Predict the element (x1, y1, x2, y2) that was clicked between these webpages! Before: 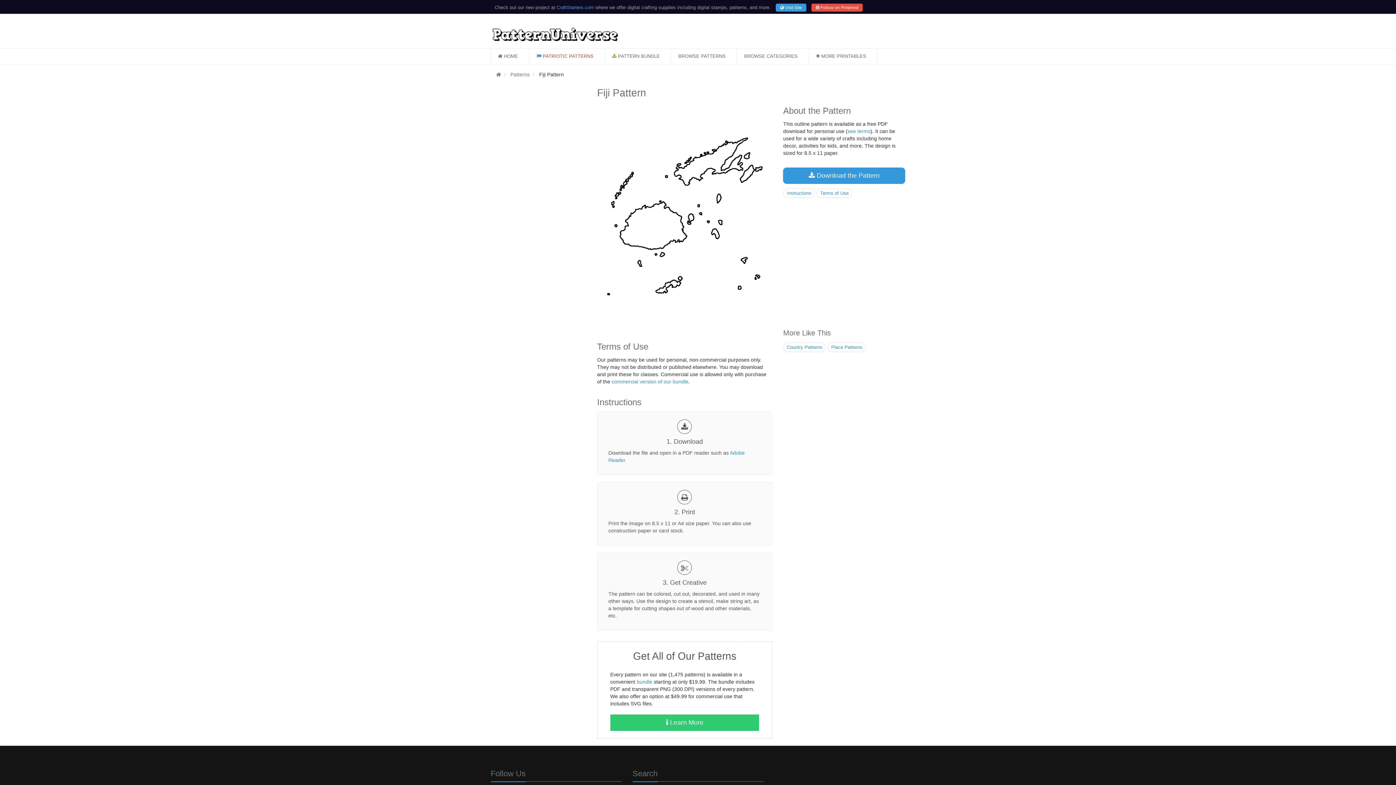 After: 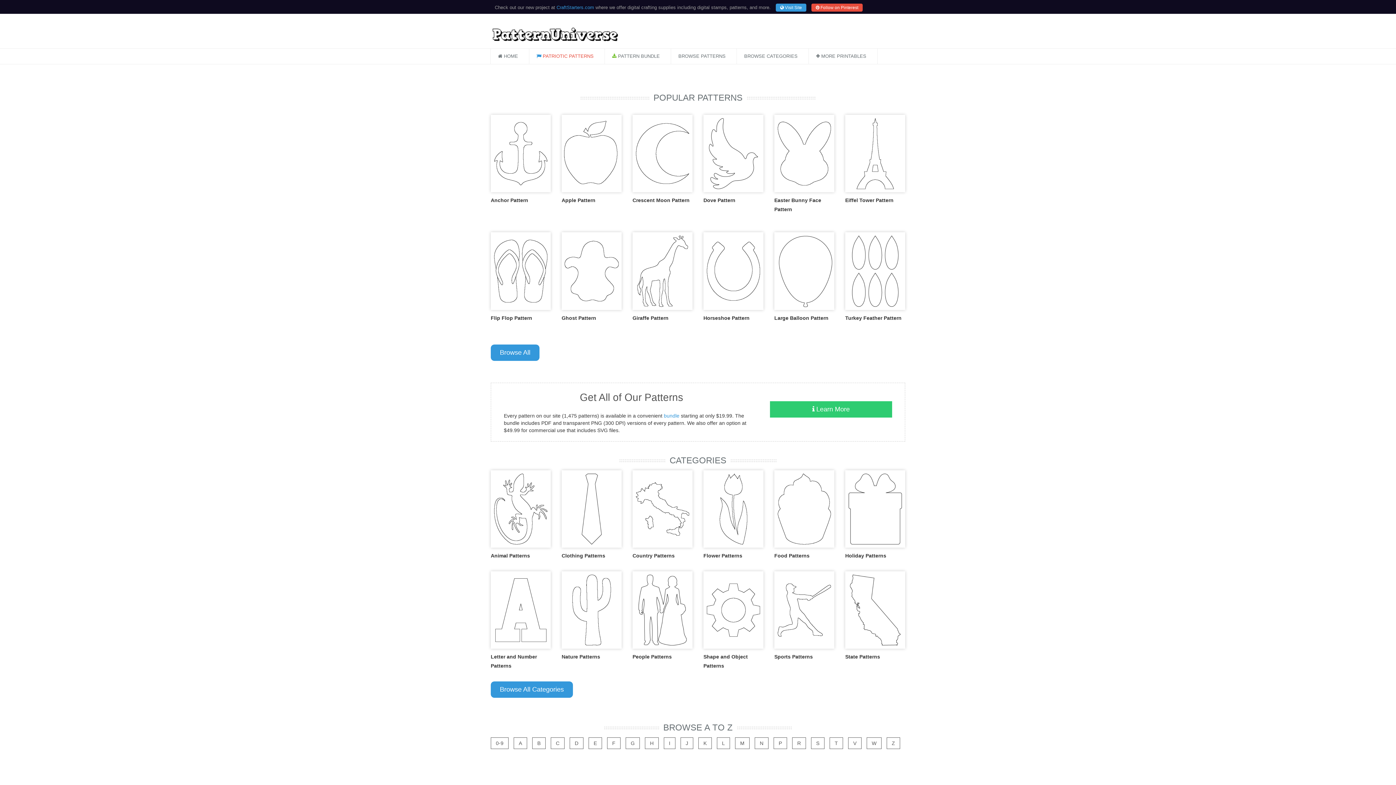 Action: label:  HOME bbox: (490, 48, 529, 64)